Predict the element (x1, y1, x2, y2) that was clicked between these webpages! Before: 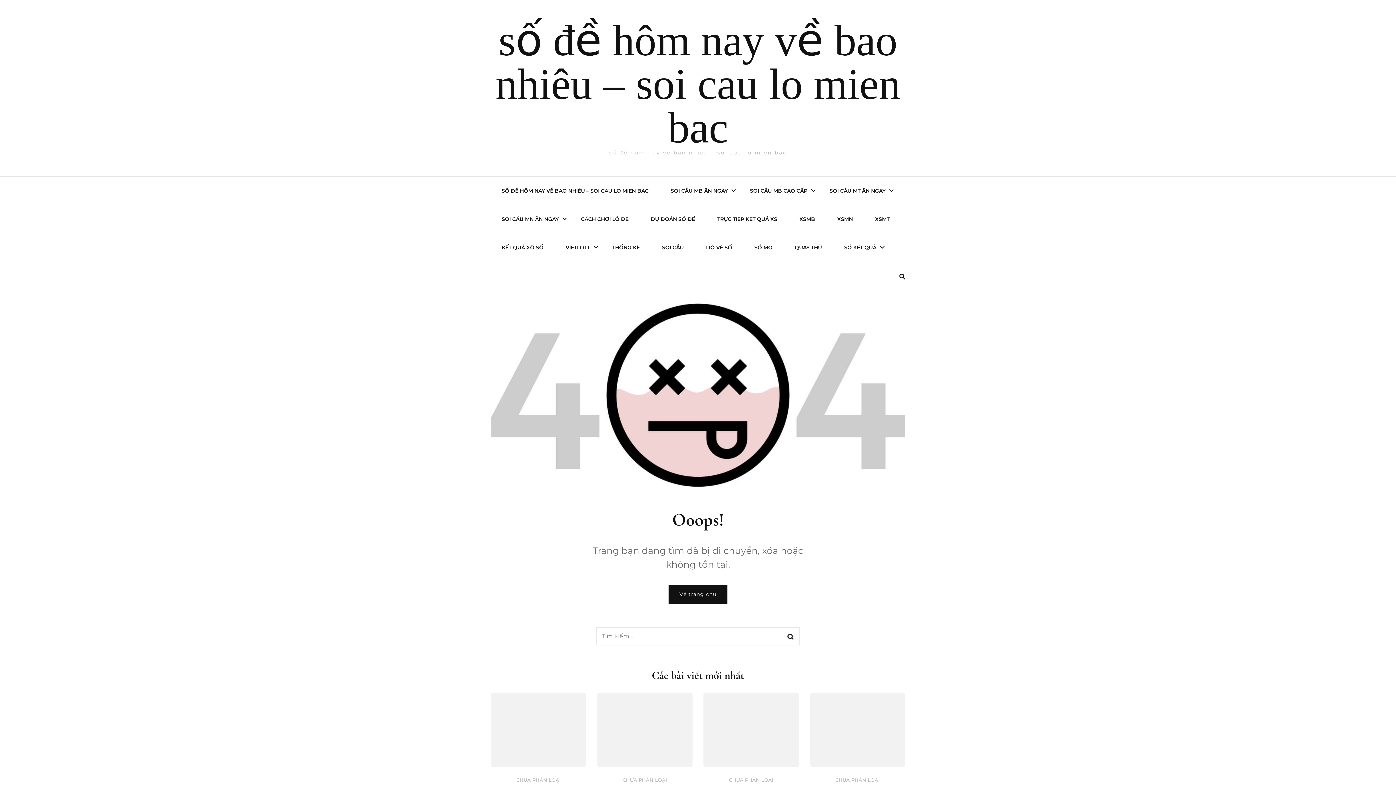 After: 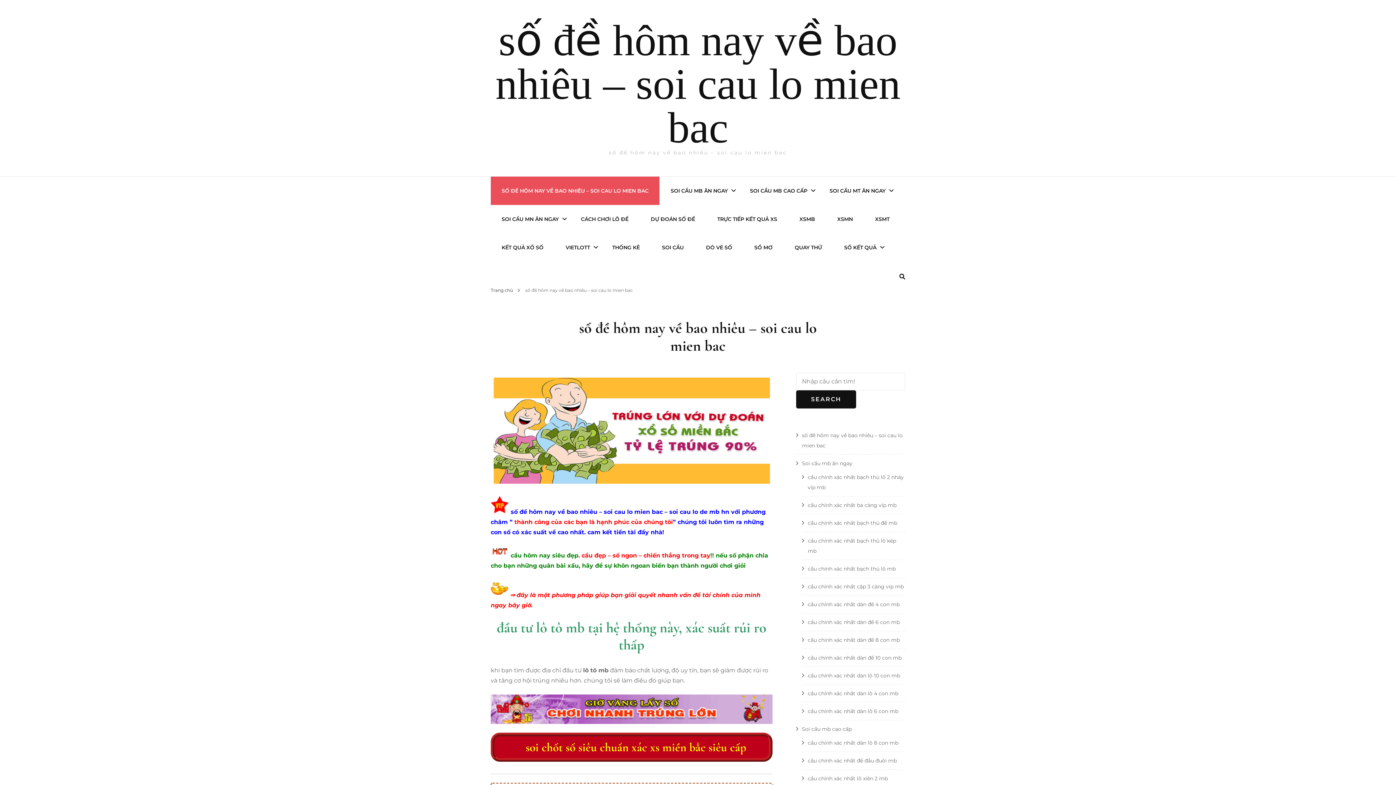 Action: label: SỐ ĐỀ HÔM NAY VỀ BAO NHIÊU – SOI CAU LO MIEN BAC bbox: (490, 176, 659, 205)